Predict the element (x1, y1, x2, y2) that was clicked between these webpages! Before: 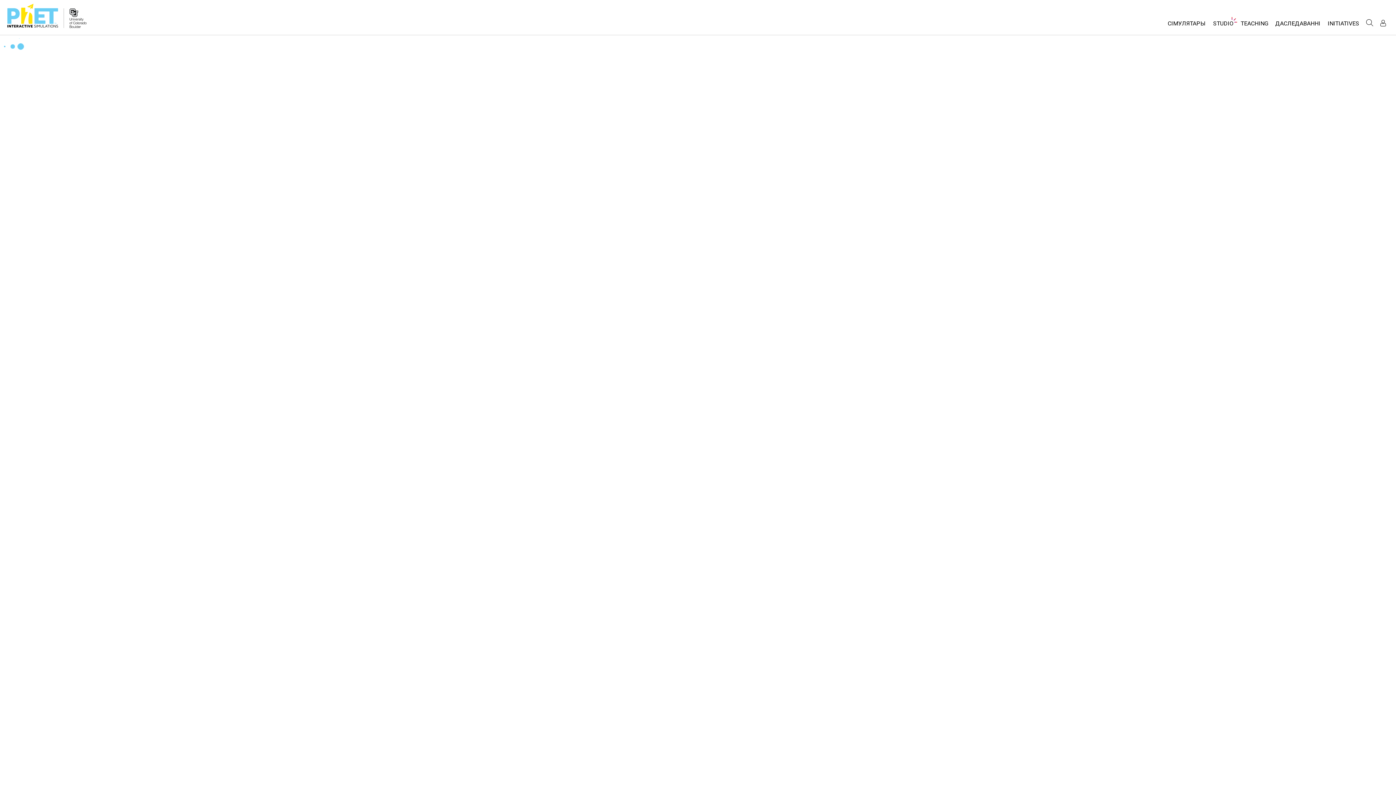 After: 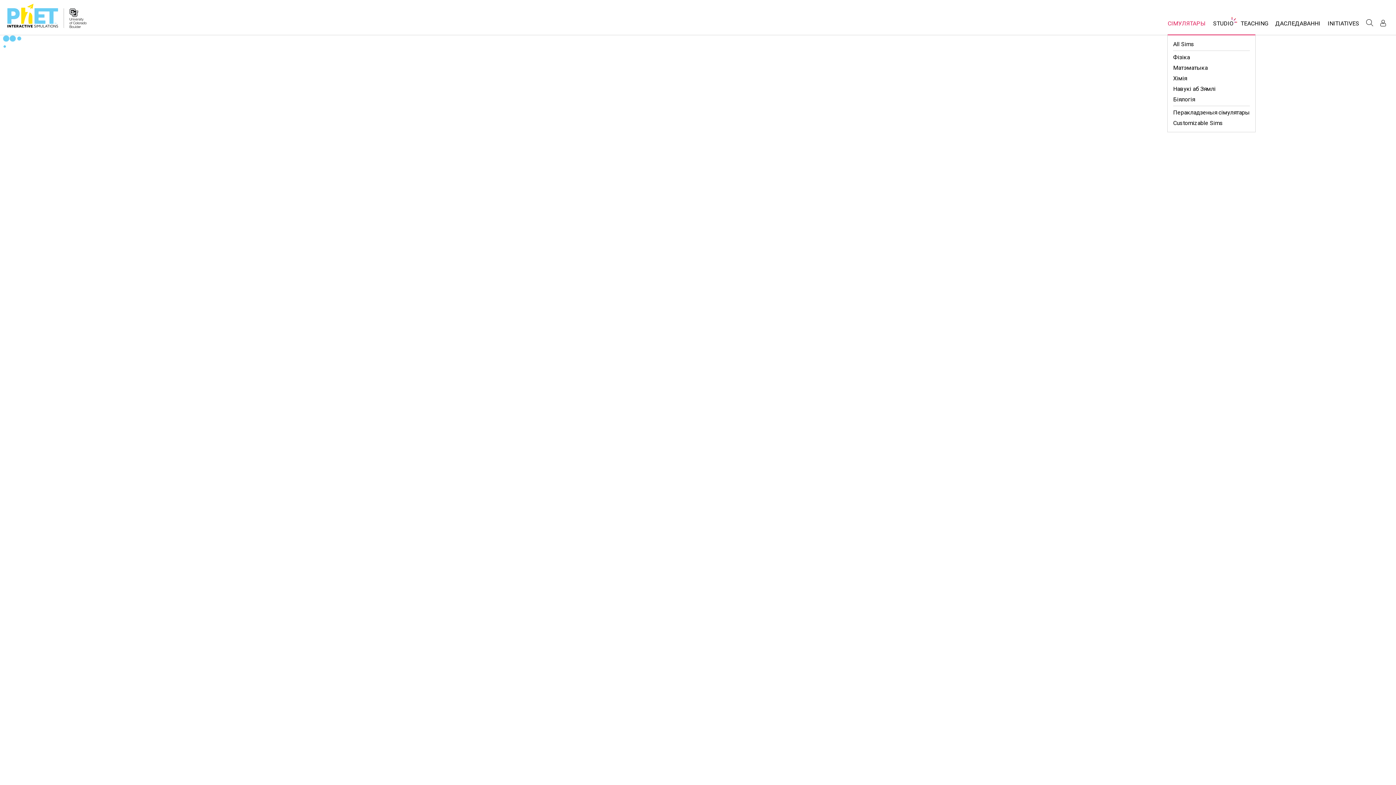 Action: bbox: (1164, 16, 1209, 34) label: СІМУЛЯТАРЫ